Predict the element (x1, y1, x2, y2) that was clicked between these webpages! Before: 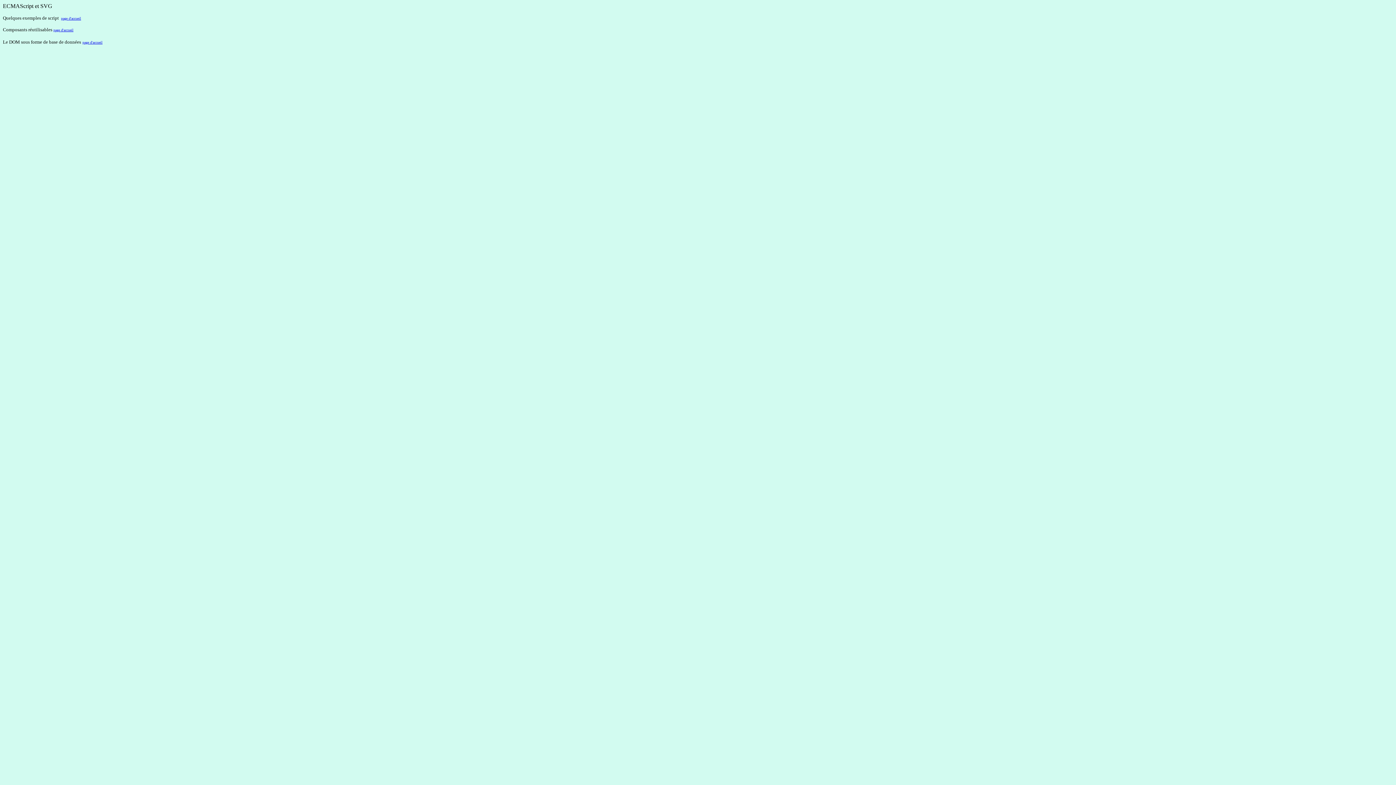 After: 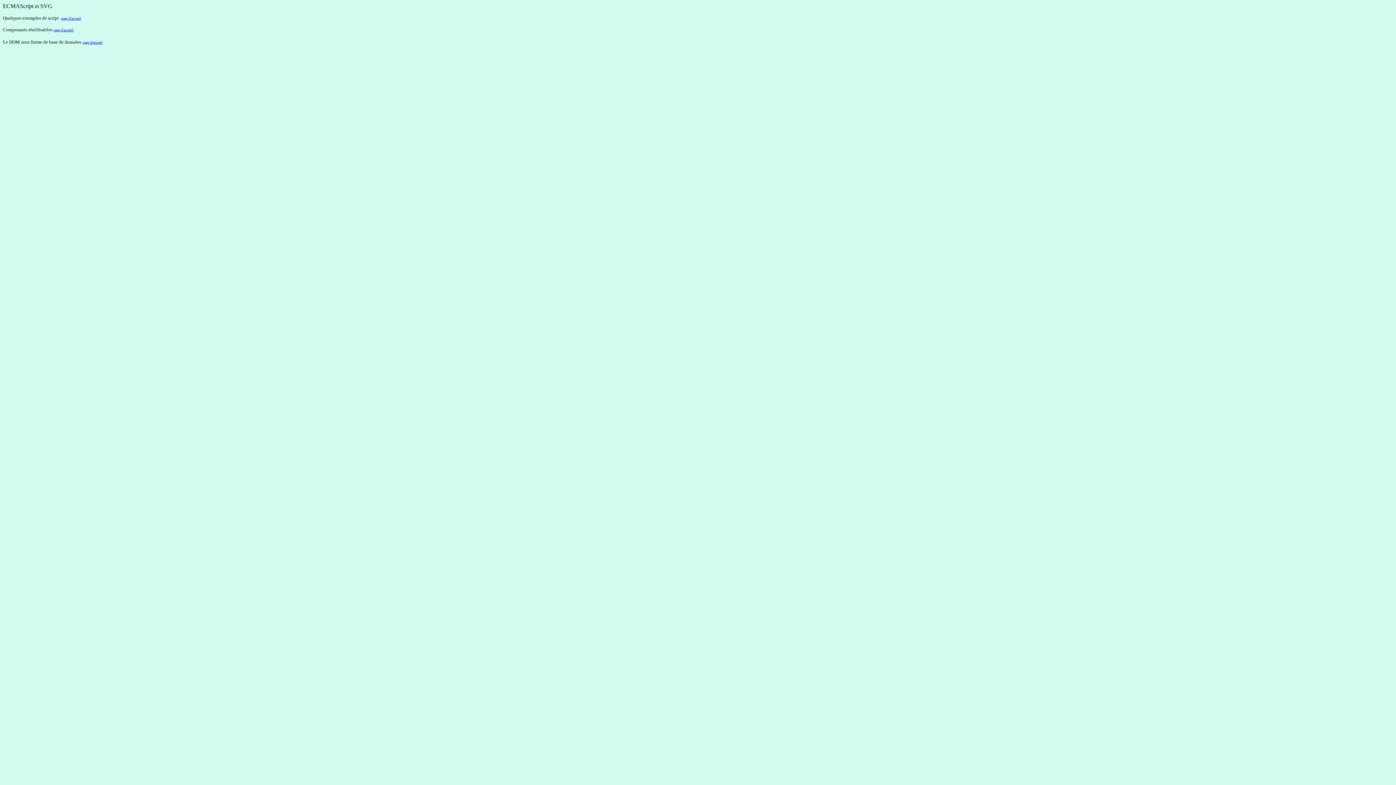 Action: bbox: (61, 16, 81, 20) label: page d'accueil